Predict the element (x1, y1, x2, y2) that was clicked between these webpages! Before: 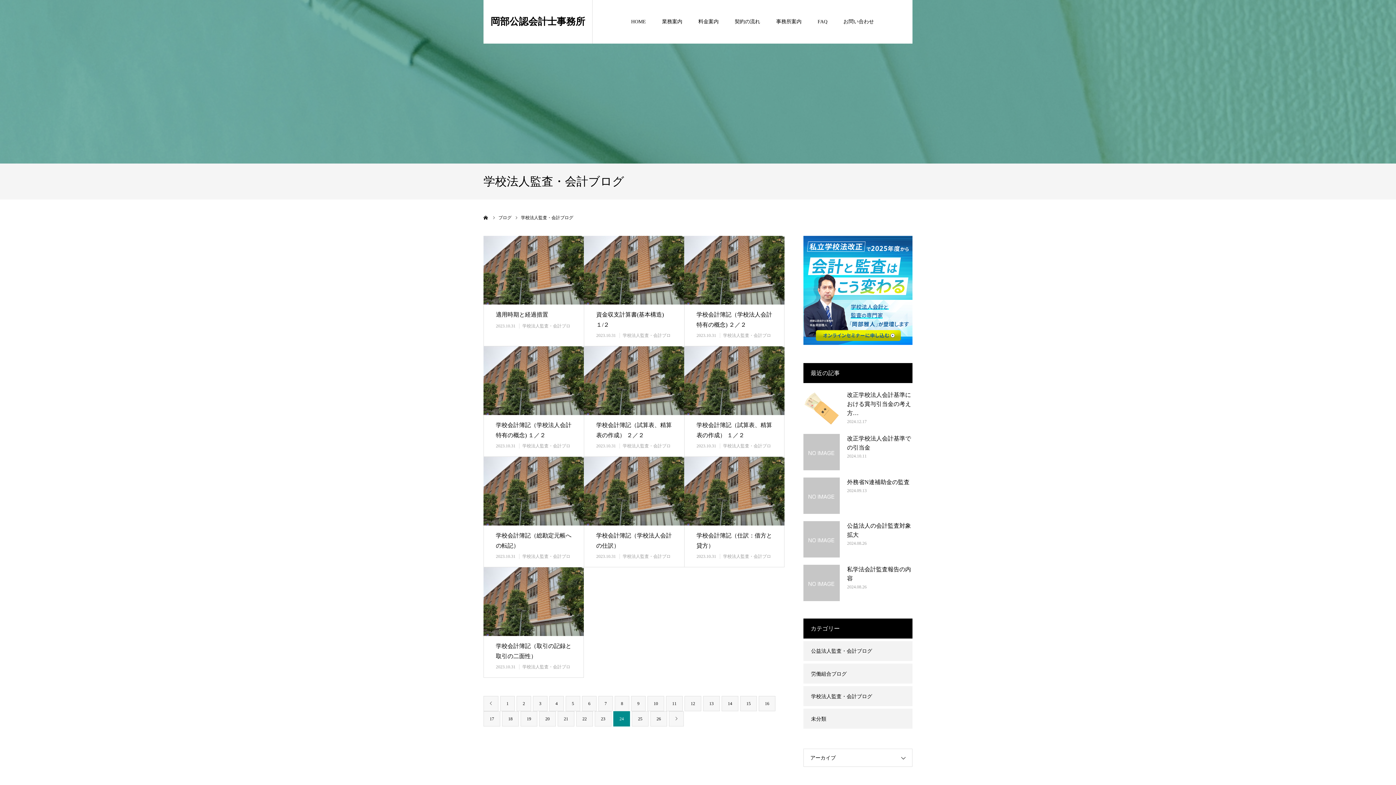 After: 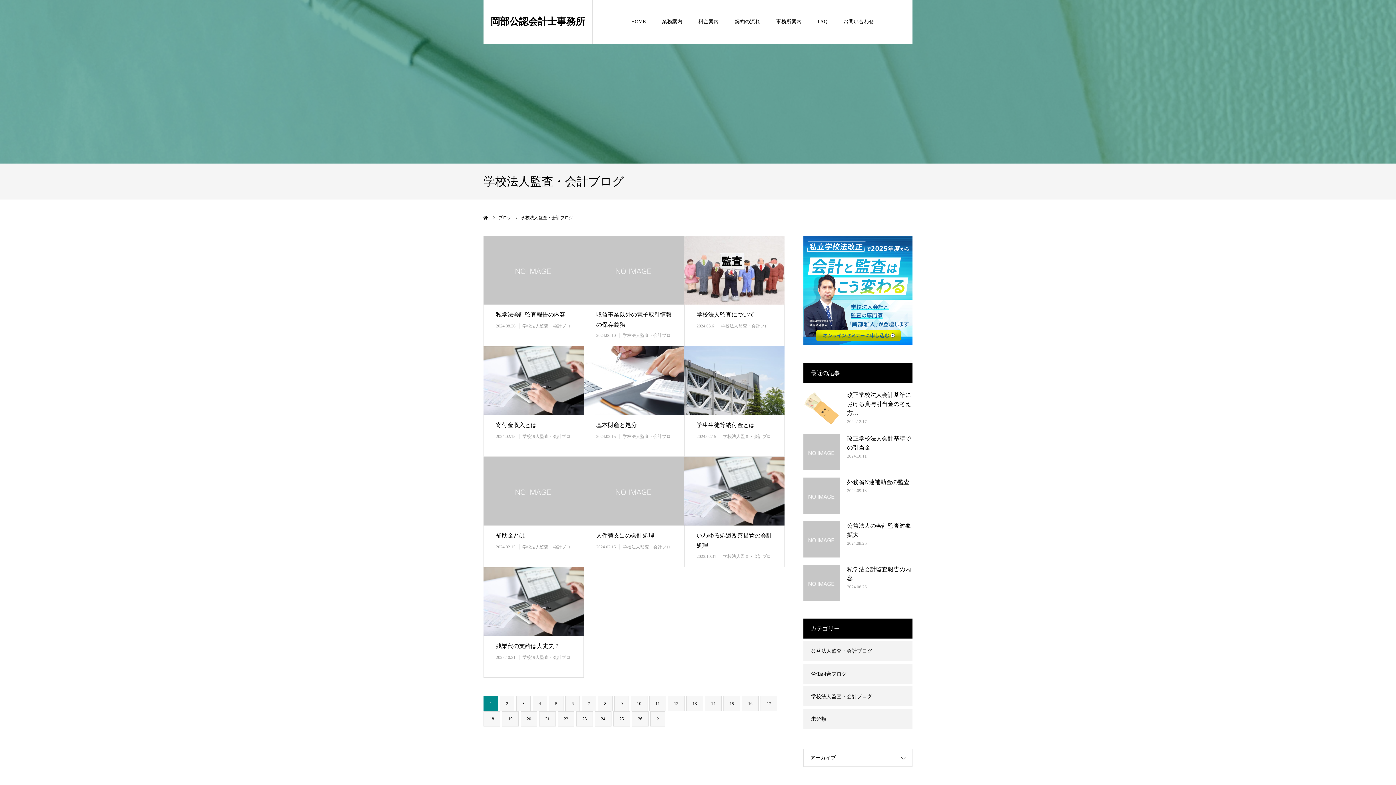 Action: bbox: (803, 686, 912, 706) label: 学校法人監査・会計ブログ